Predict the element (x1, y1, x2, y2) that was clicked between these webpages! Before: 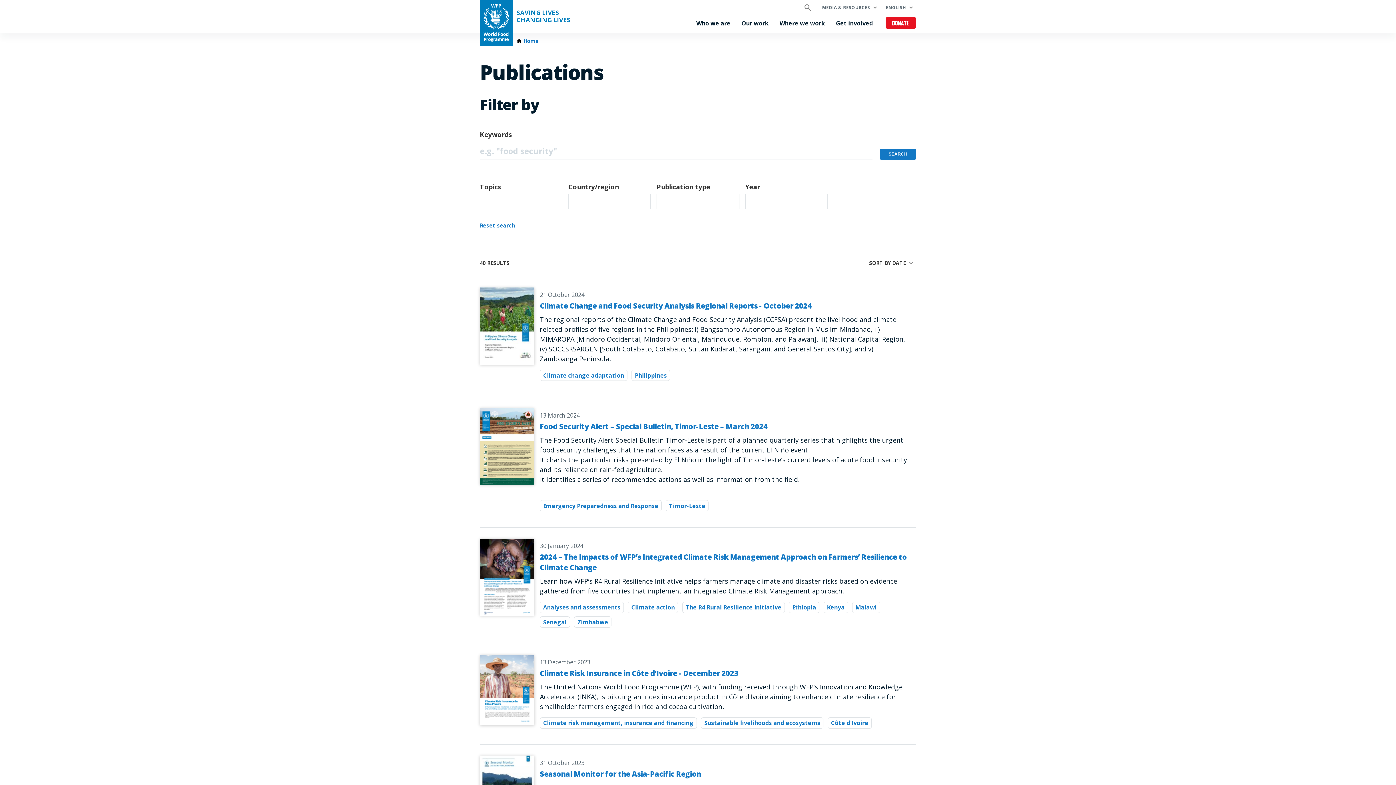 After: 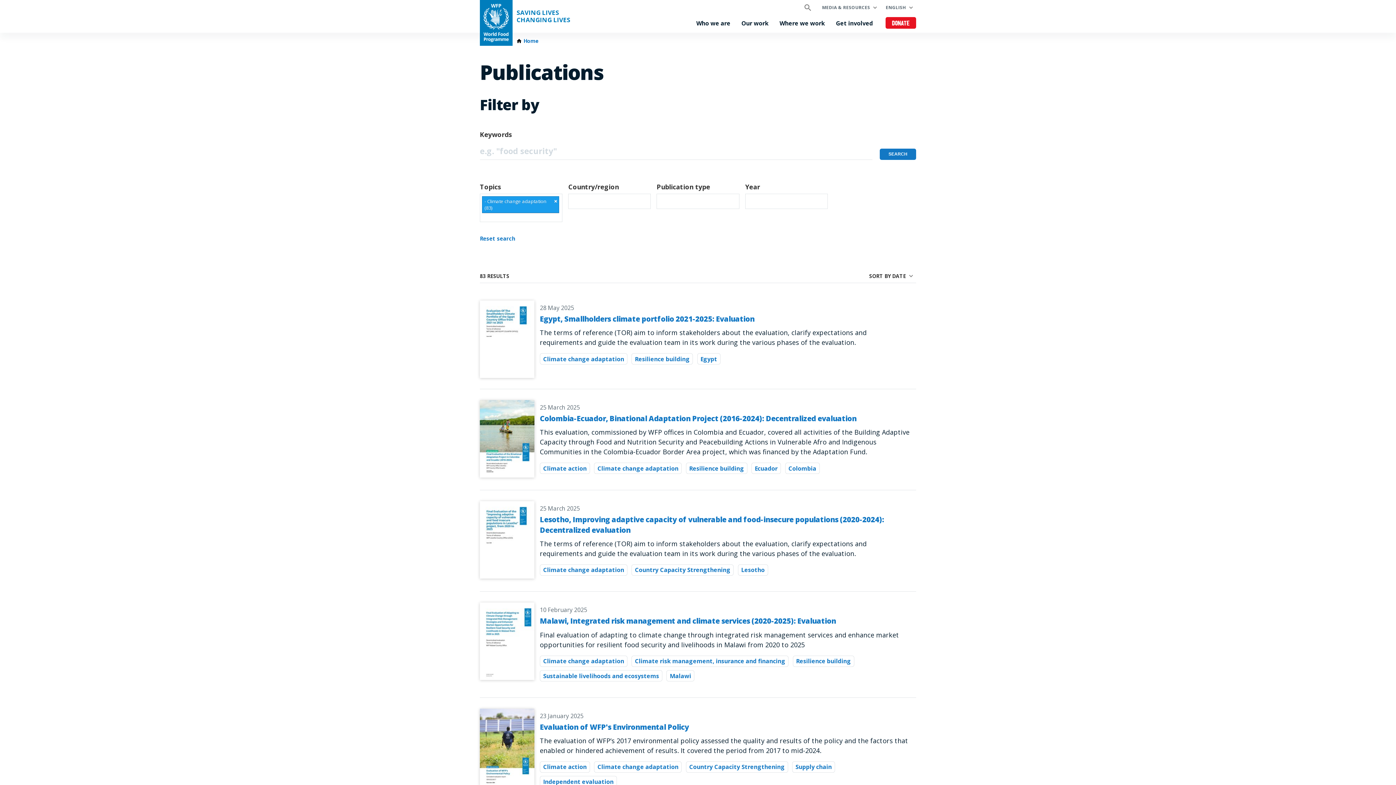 Action: label: Climate change adaptation bbox: (540, 352, 634, 363)